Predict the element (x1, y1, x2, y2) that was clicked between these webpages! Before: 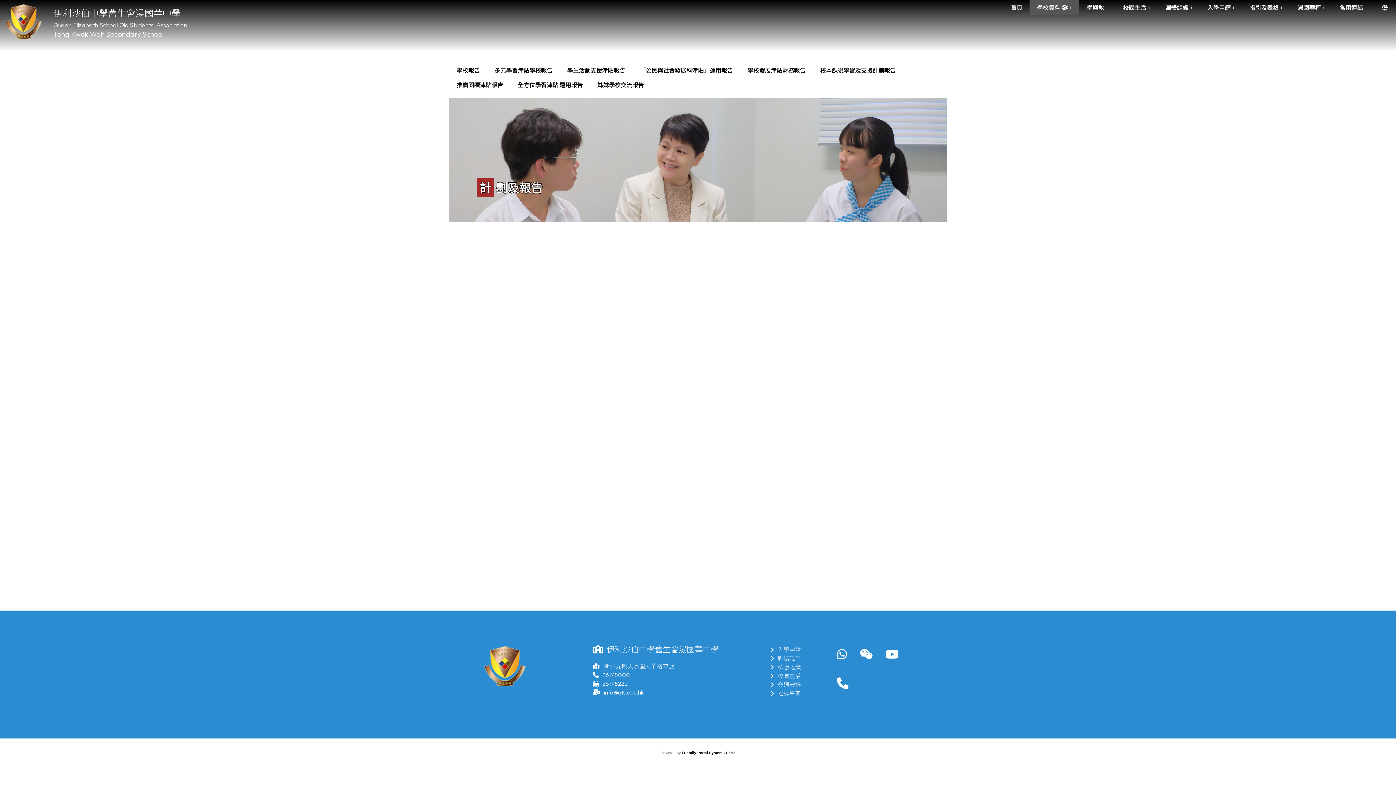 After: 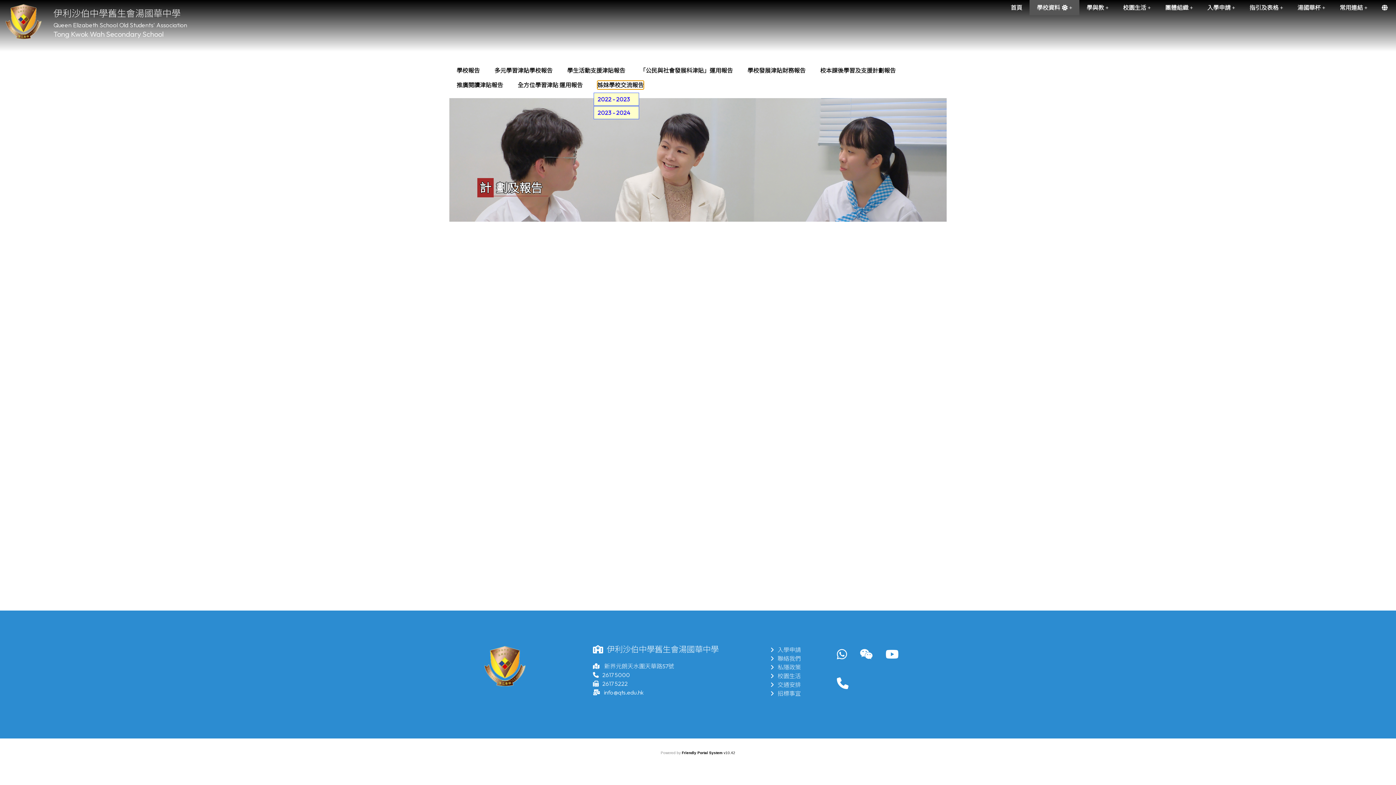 Action: bbox: (597, 80, 644, 89) label: 姊妹學校交流報告